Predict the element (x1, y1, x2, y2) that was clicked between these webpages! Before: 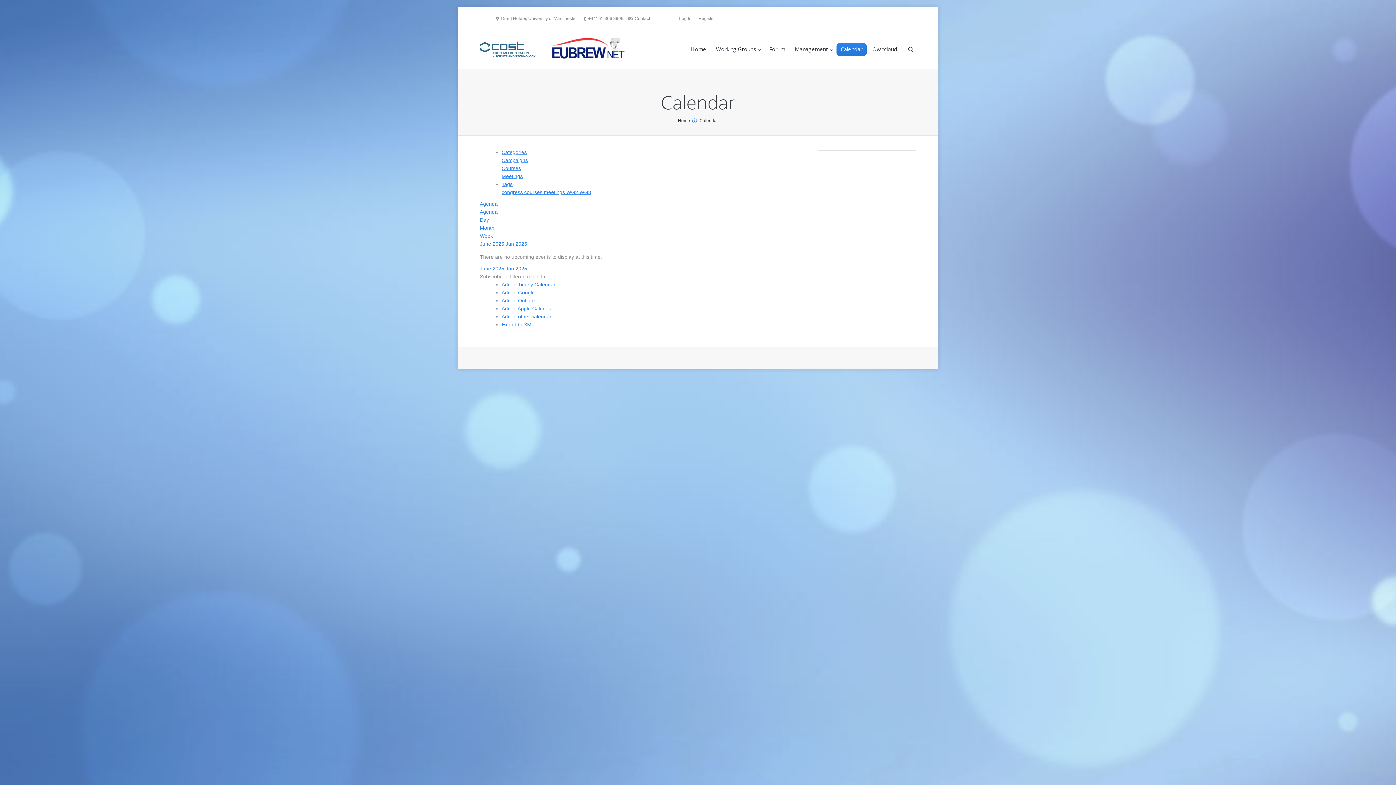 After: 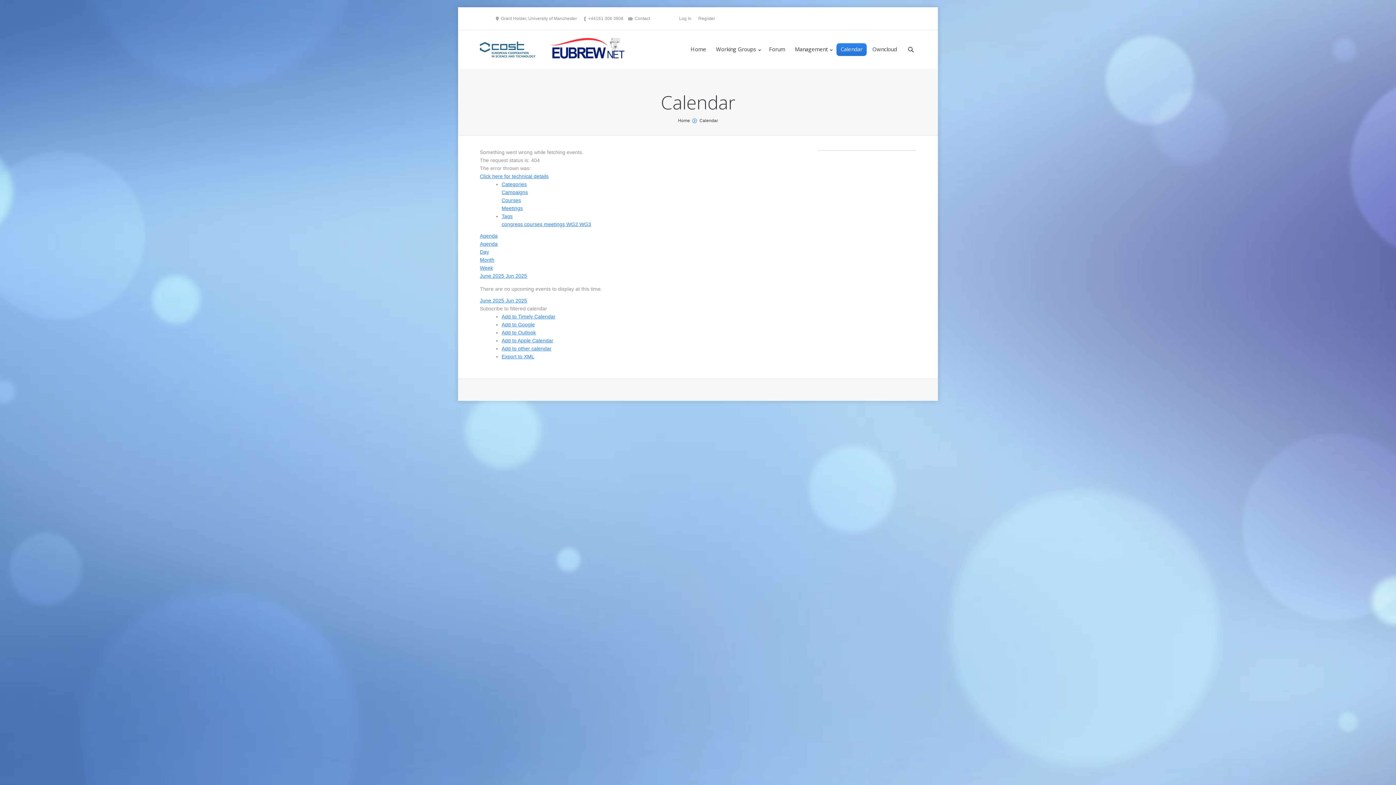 Action: bbox: (480, 217, 489, 222) label: Day